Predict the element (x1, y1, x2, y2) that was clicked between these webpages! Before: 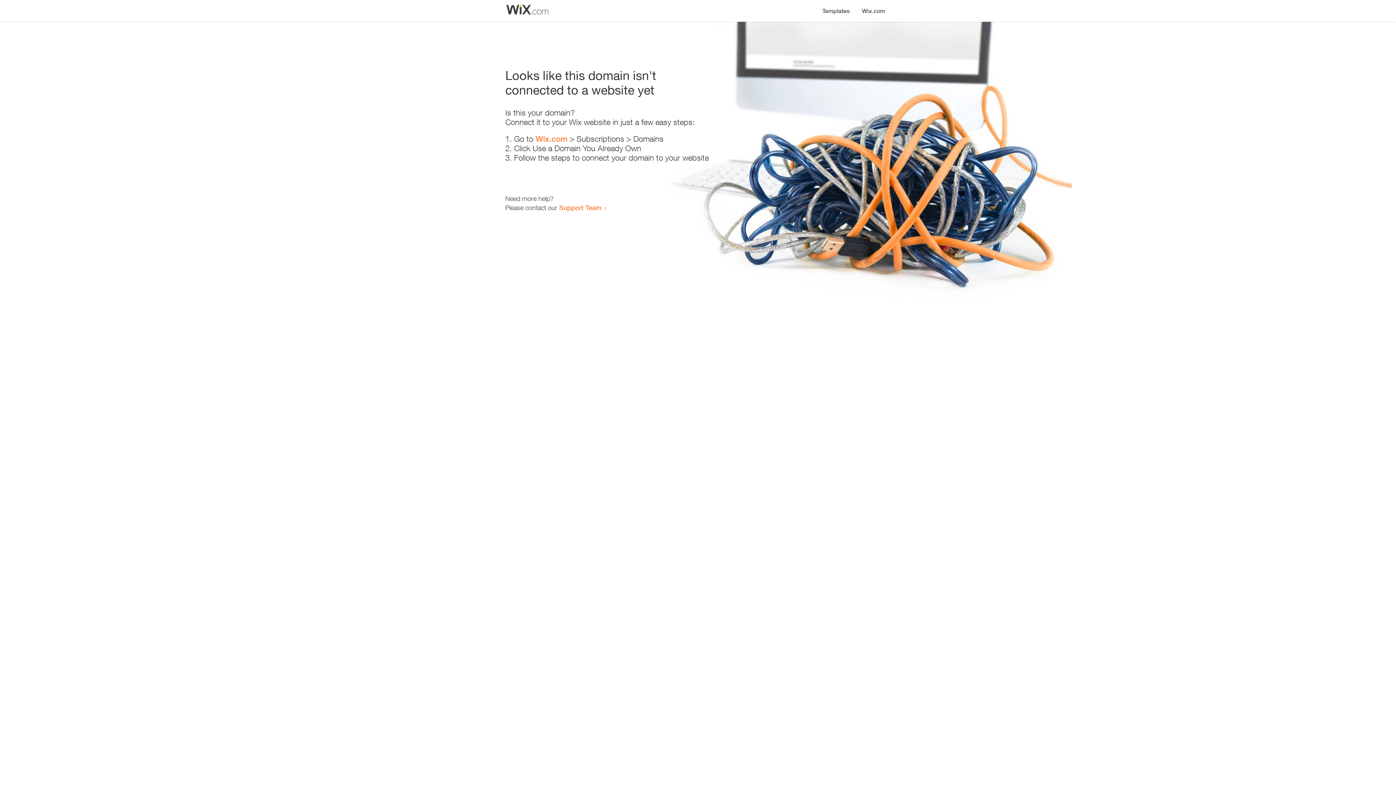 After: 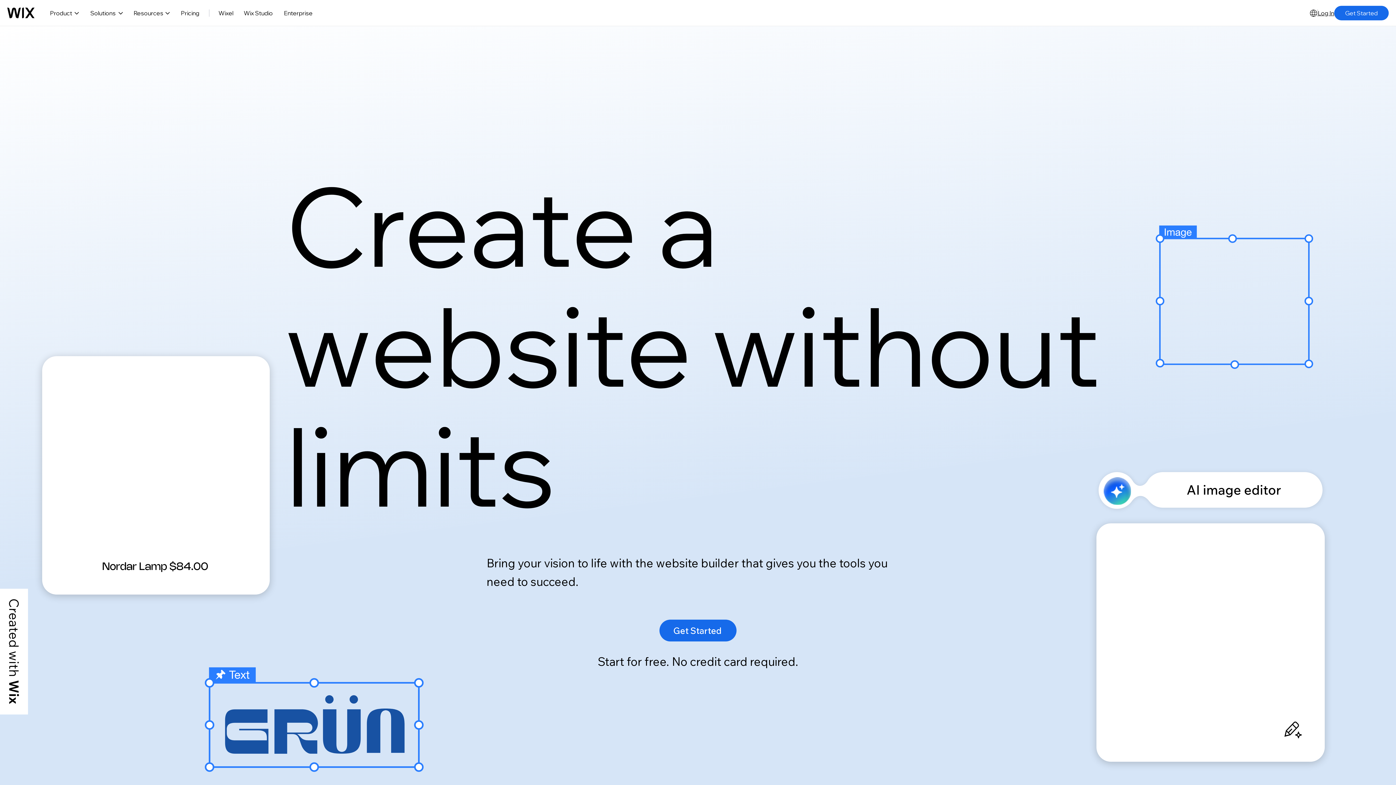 Action: label: Wix.com bbox: (535, 134, 567, 143)